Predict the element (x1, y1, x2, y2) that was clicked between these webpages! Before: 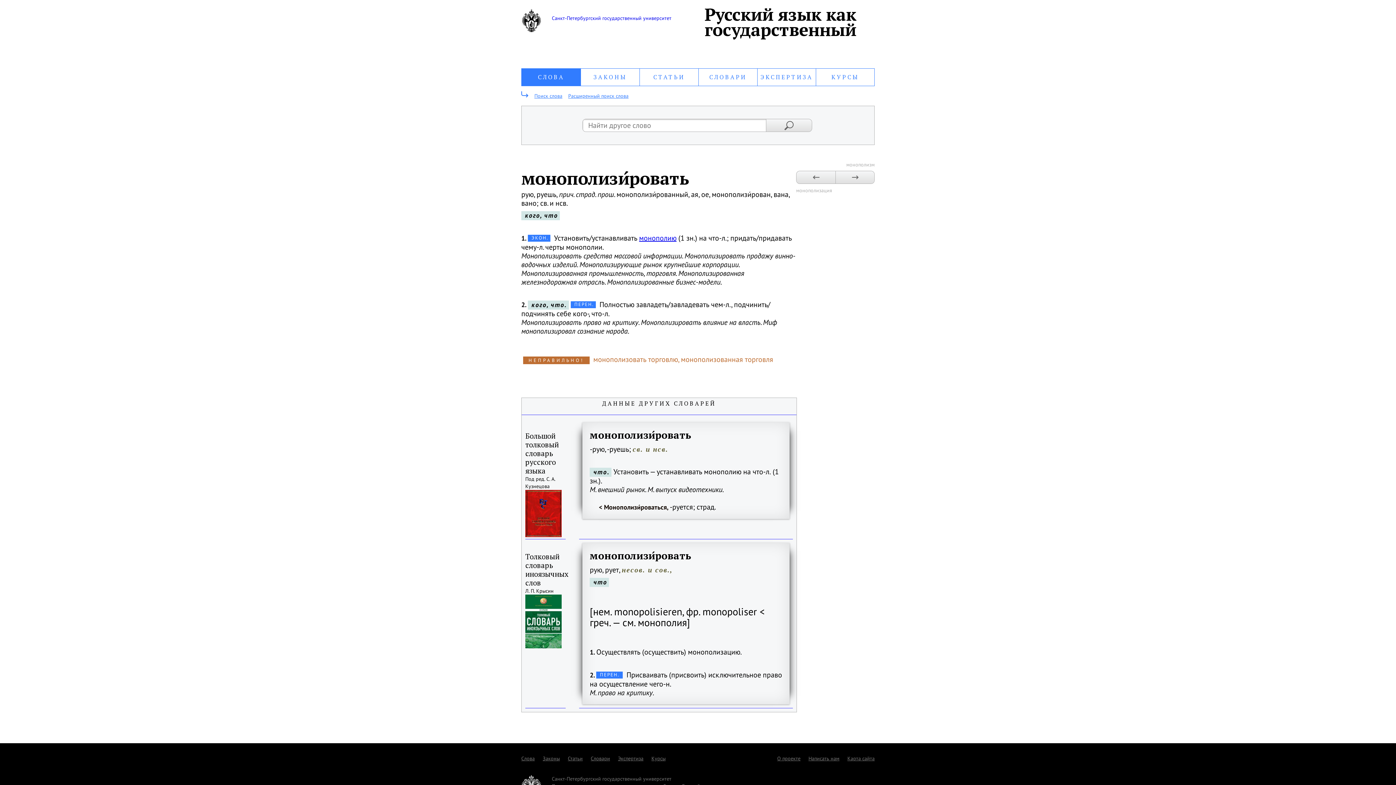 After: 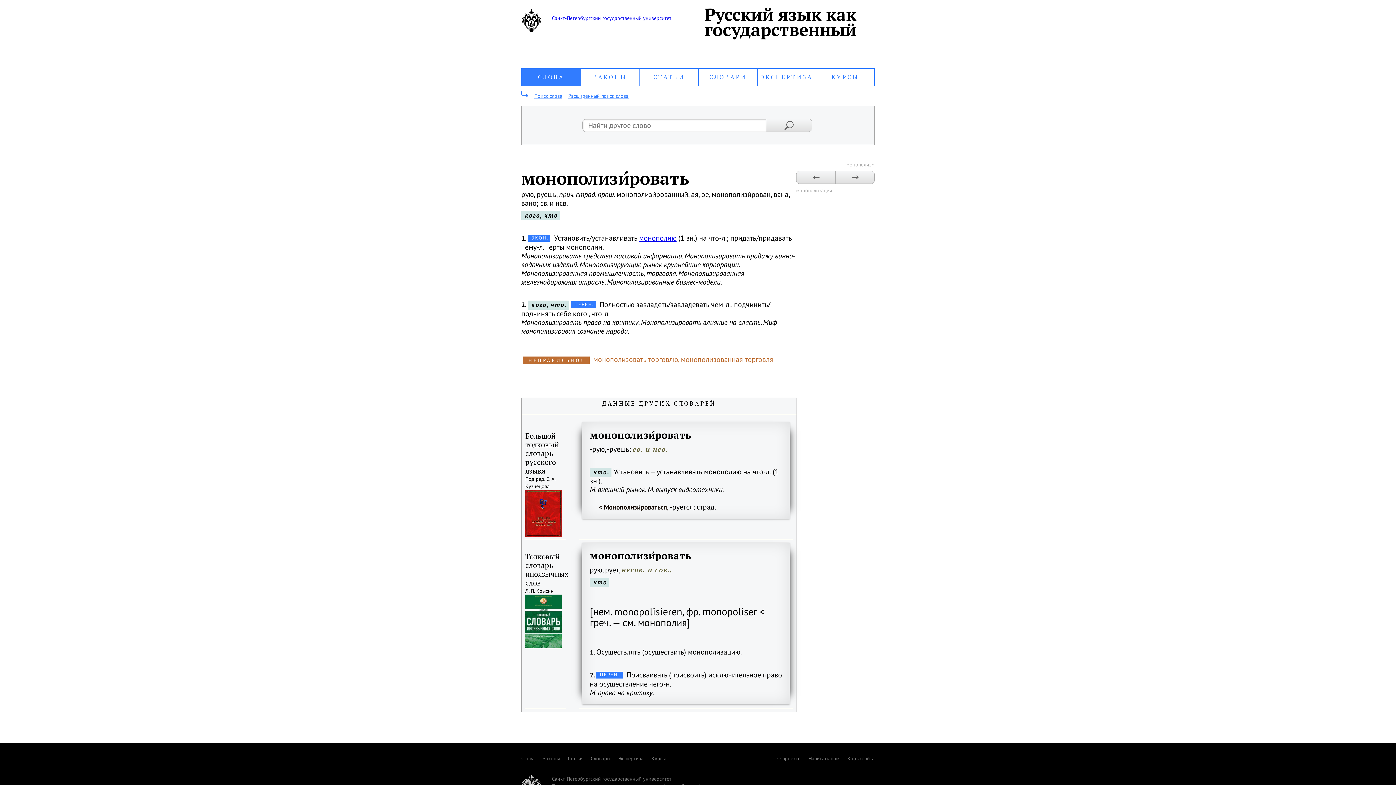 Action: bbox: (521, 27, 541, 33)